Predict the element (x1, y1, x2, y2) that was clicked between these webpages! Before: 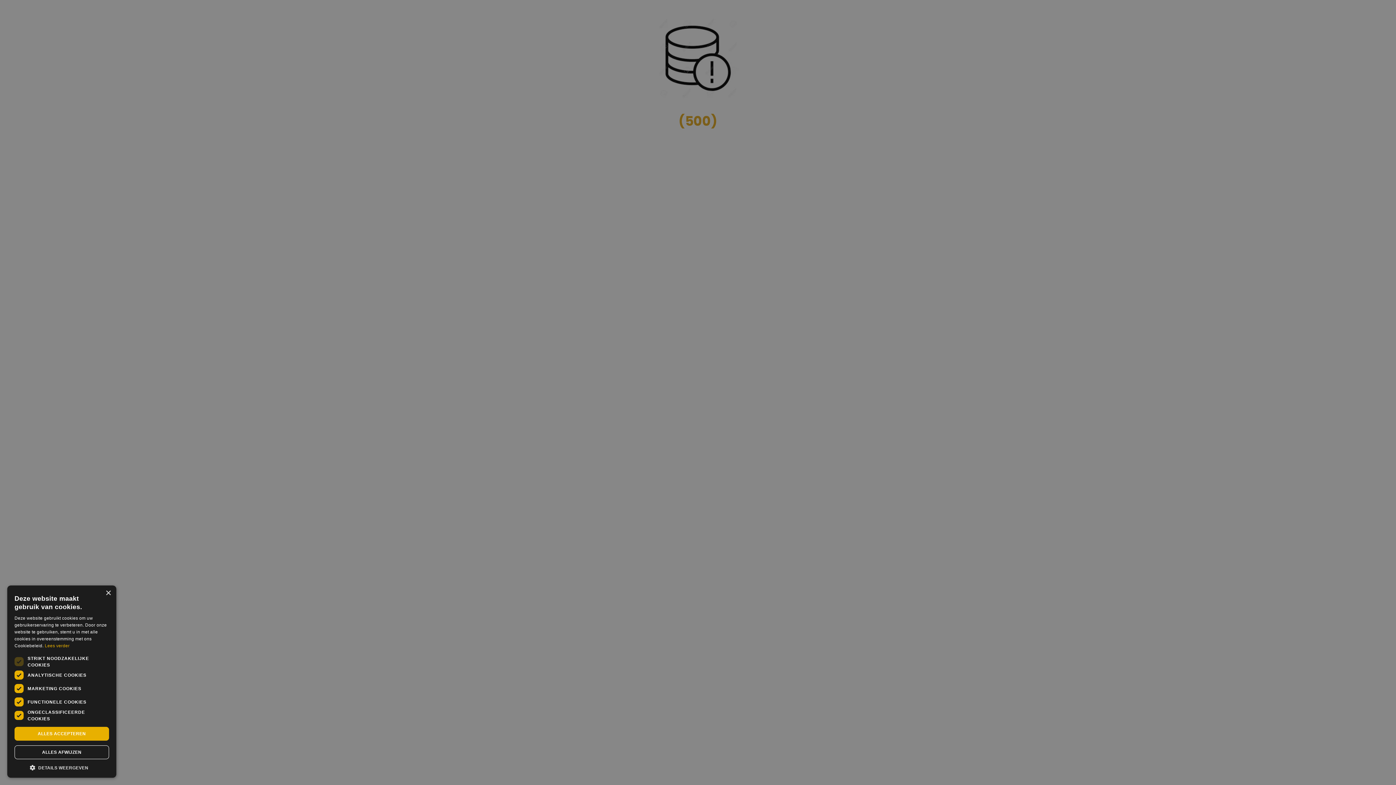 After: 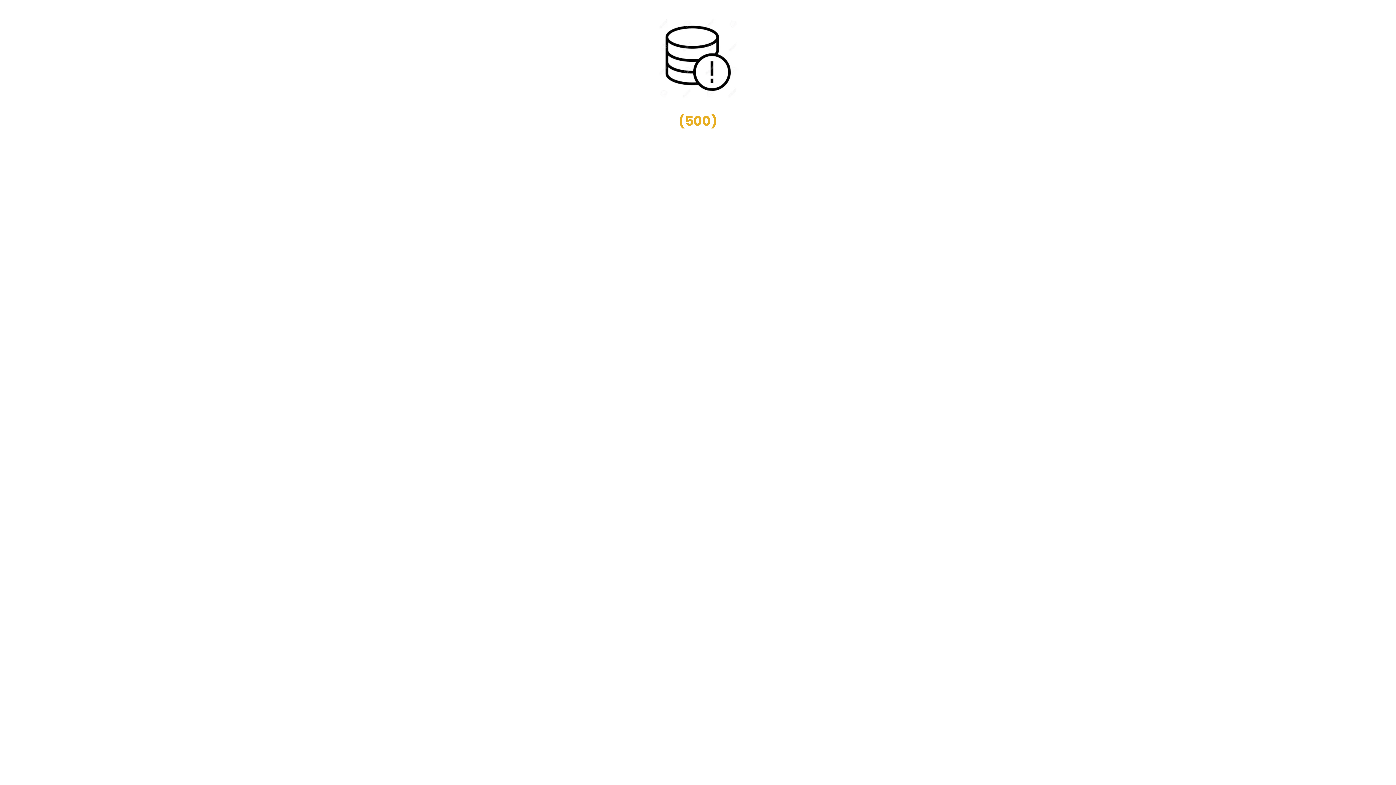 Action: label: Close bbox: (105, 590, 110, 596)